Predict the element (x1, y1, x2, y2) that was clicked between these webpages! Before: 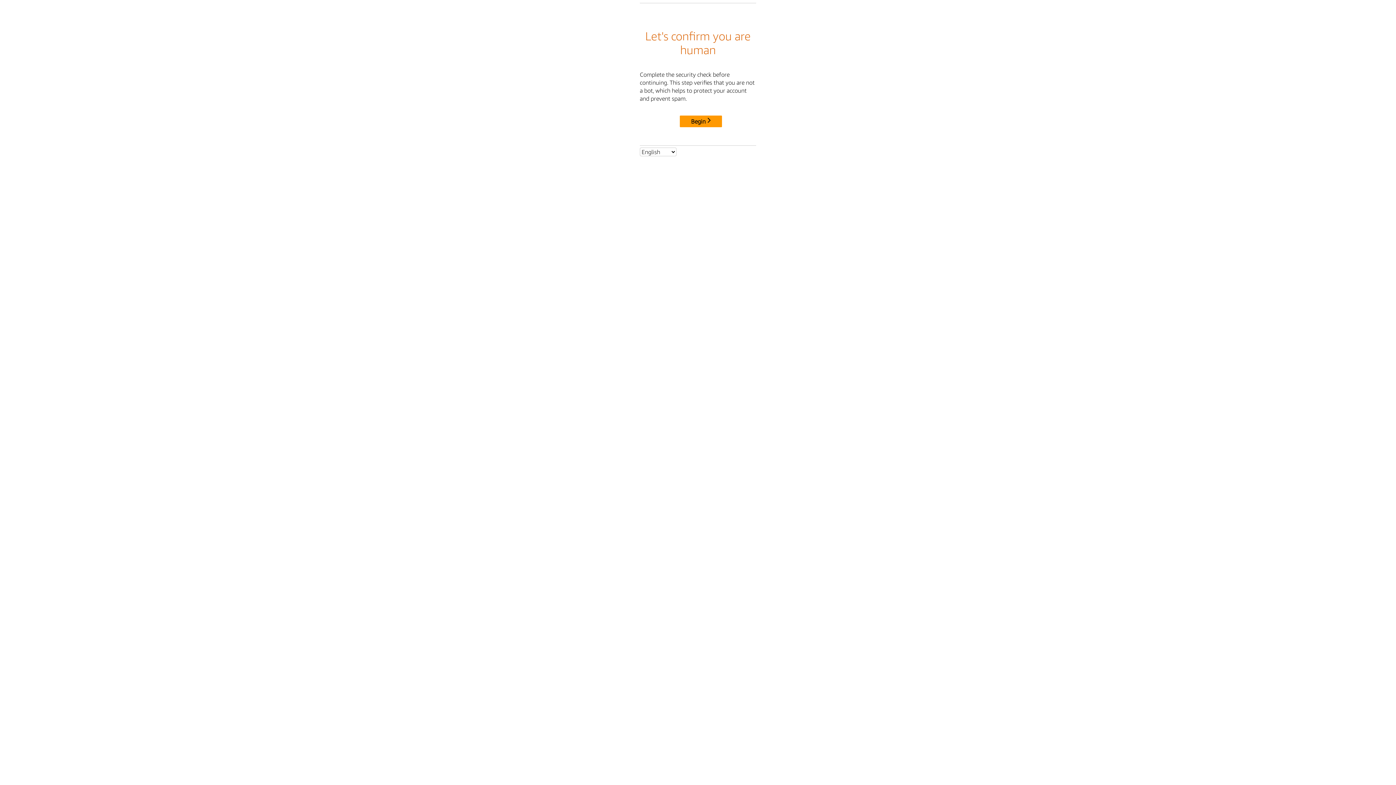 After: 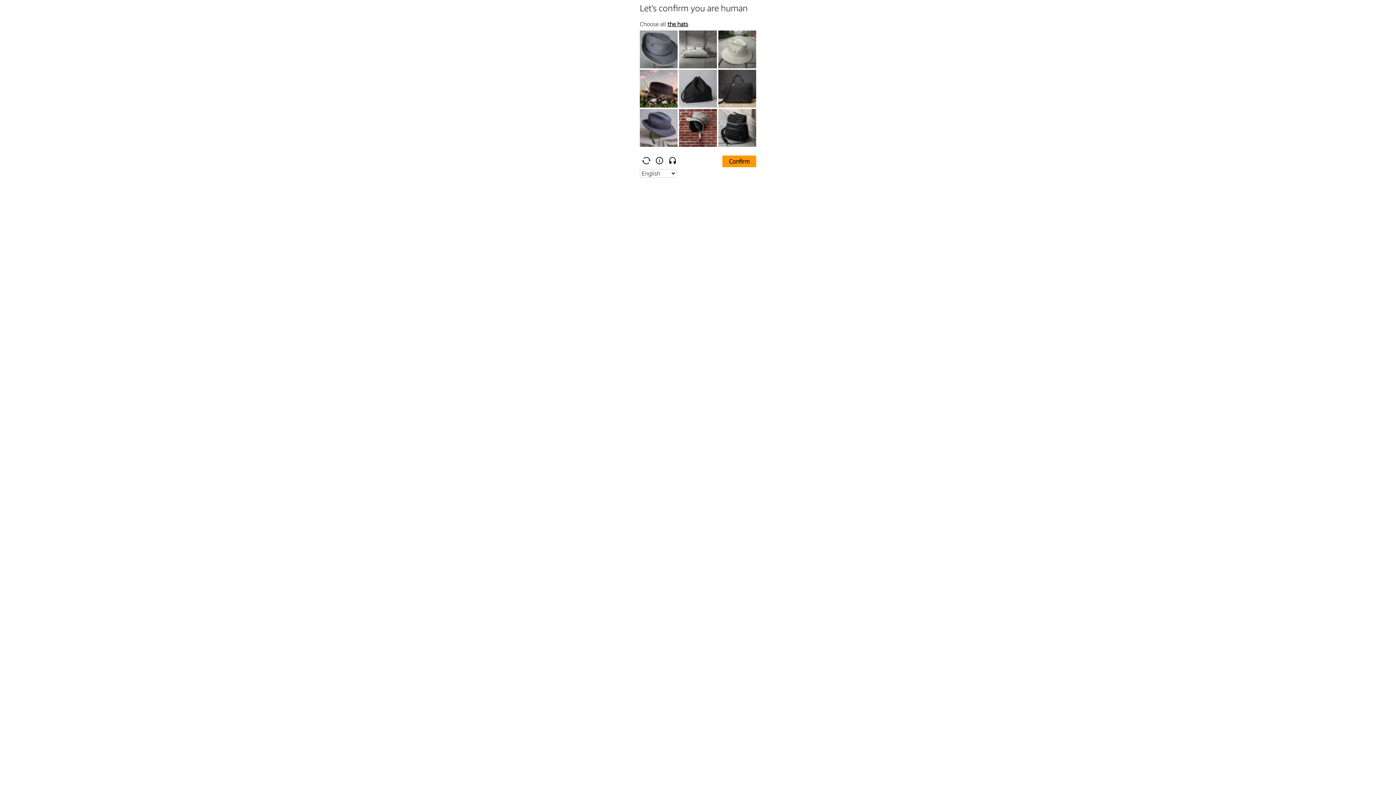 Action: label: Begin bbox: (680, 115, 722, 127)